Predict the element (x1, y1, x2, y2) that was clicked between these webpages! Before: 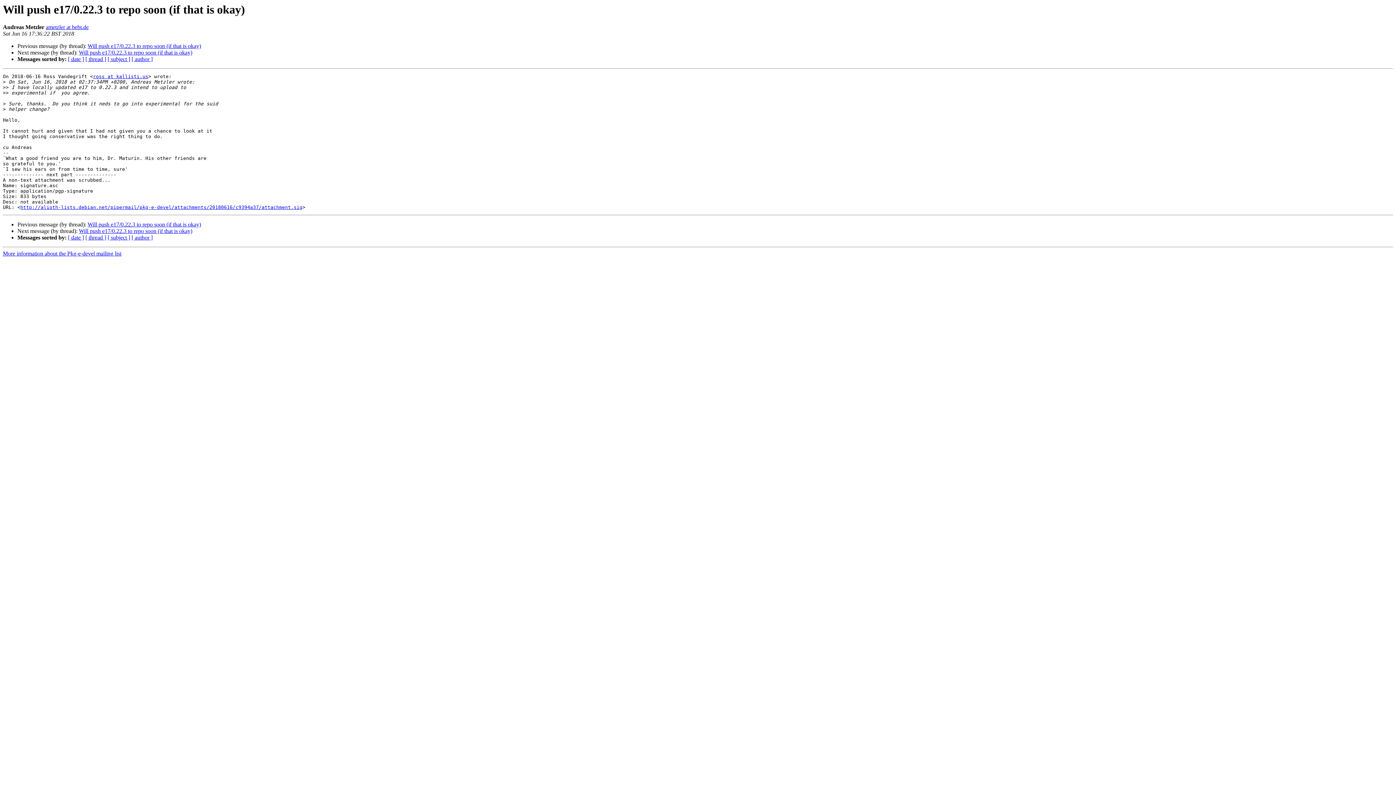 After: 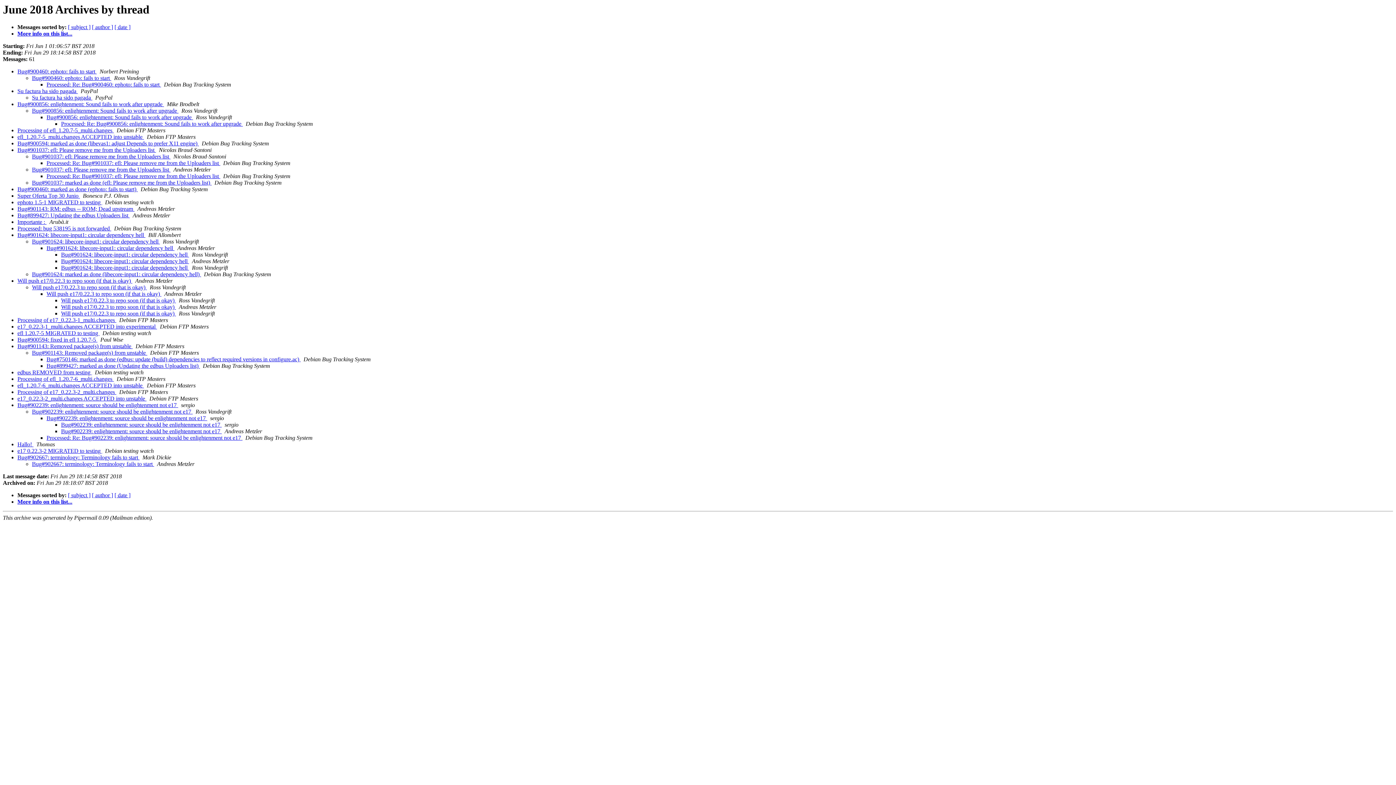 Action: label: [ thread ] bbox: (85, 234, 106, 240)